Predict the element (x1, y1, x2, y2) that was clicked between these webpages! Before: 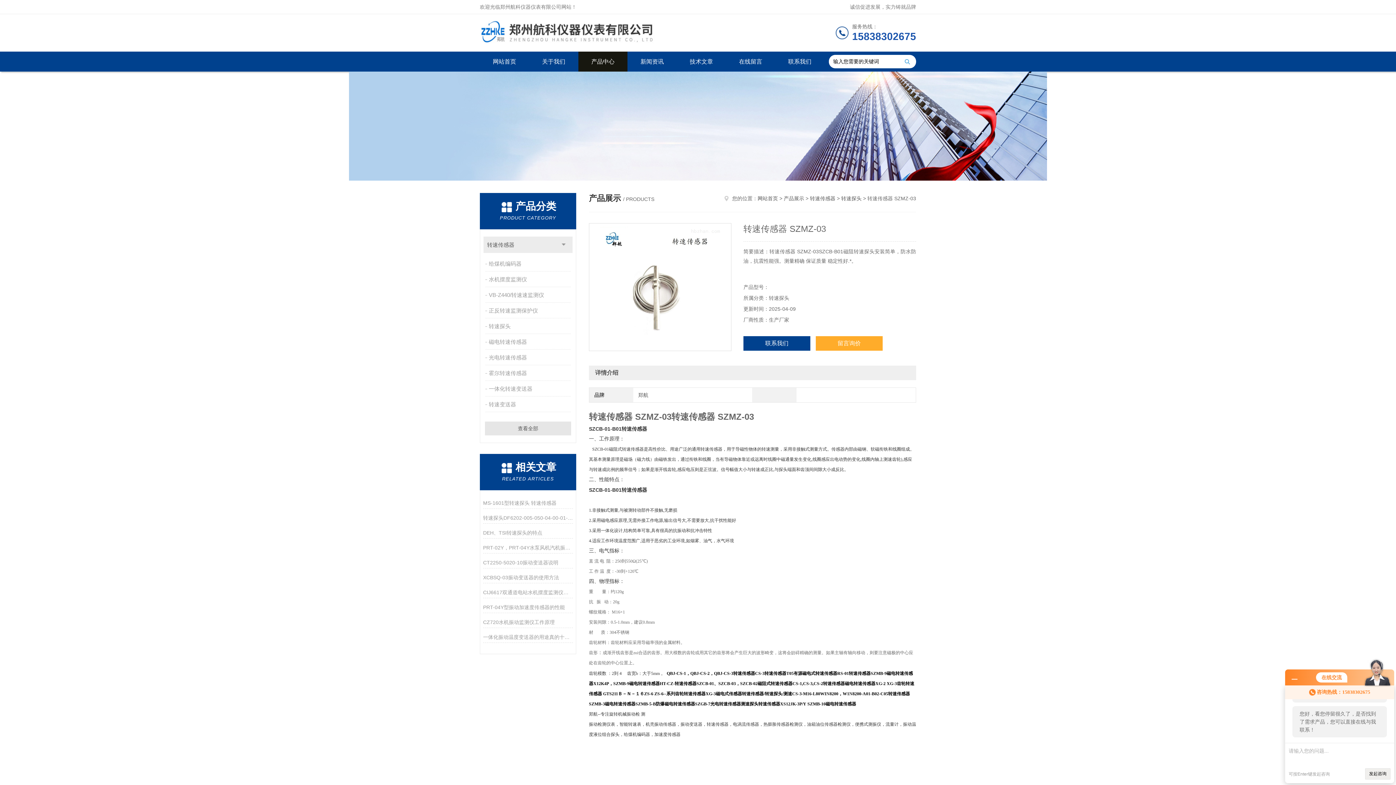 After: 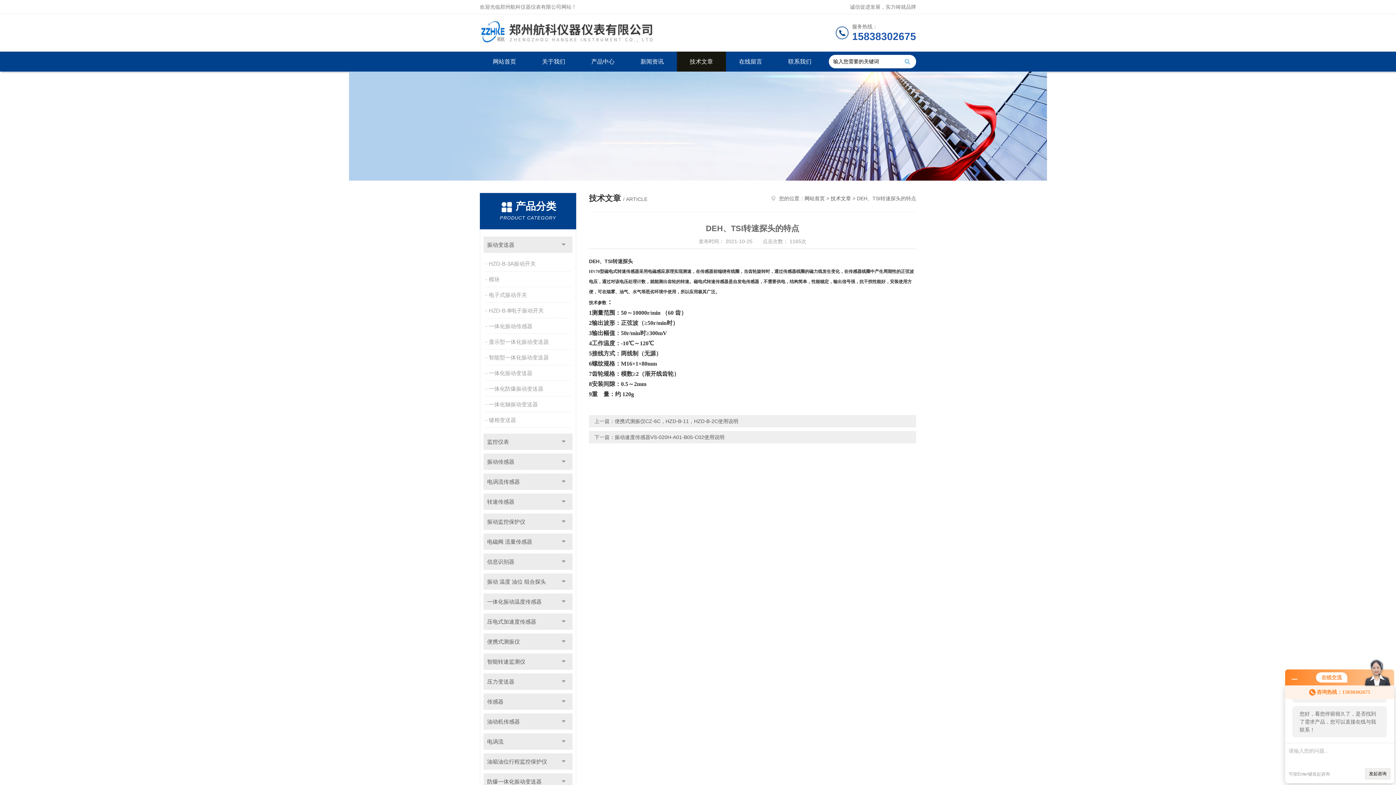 Action: bbox: (483, 527, 573, 538) label: DEH、TSI转速探头的特点